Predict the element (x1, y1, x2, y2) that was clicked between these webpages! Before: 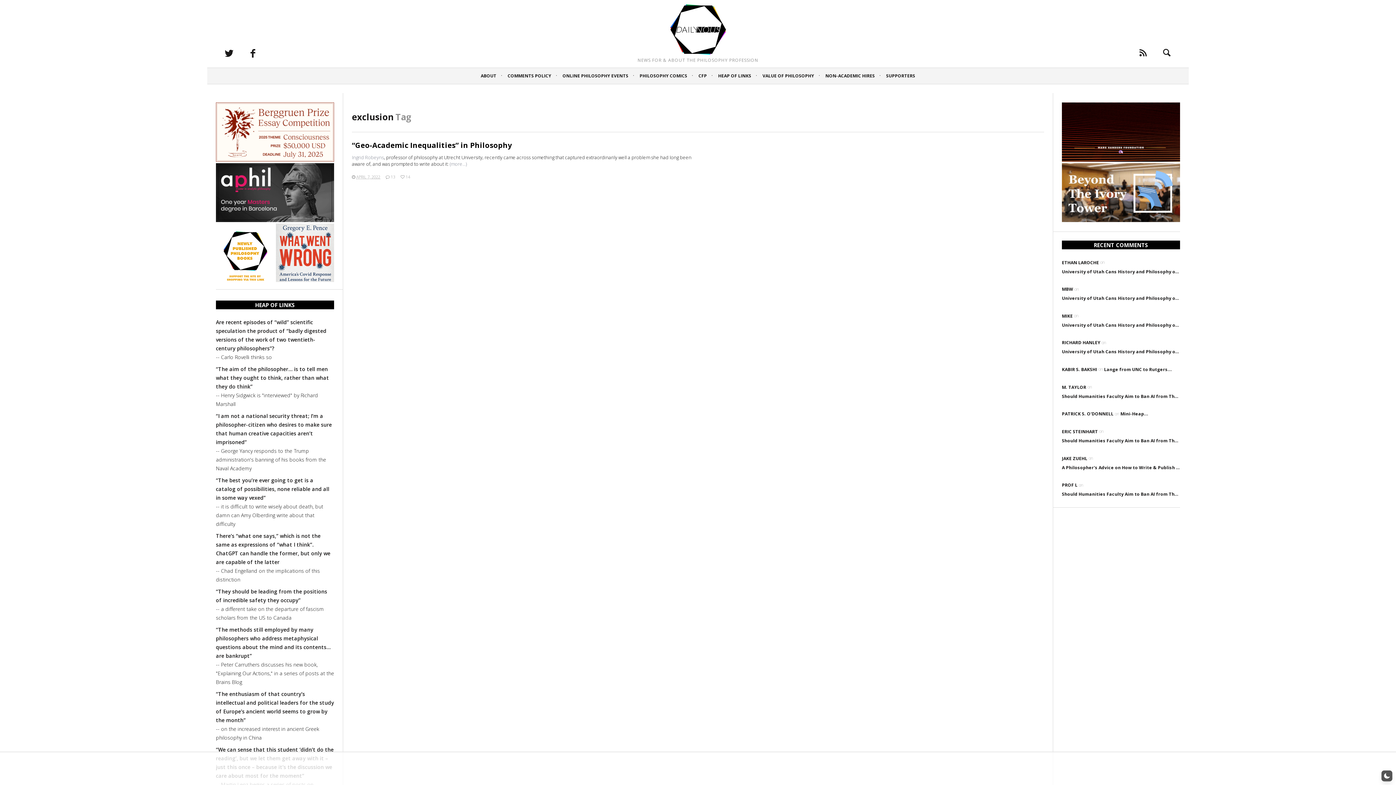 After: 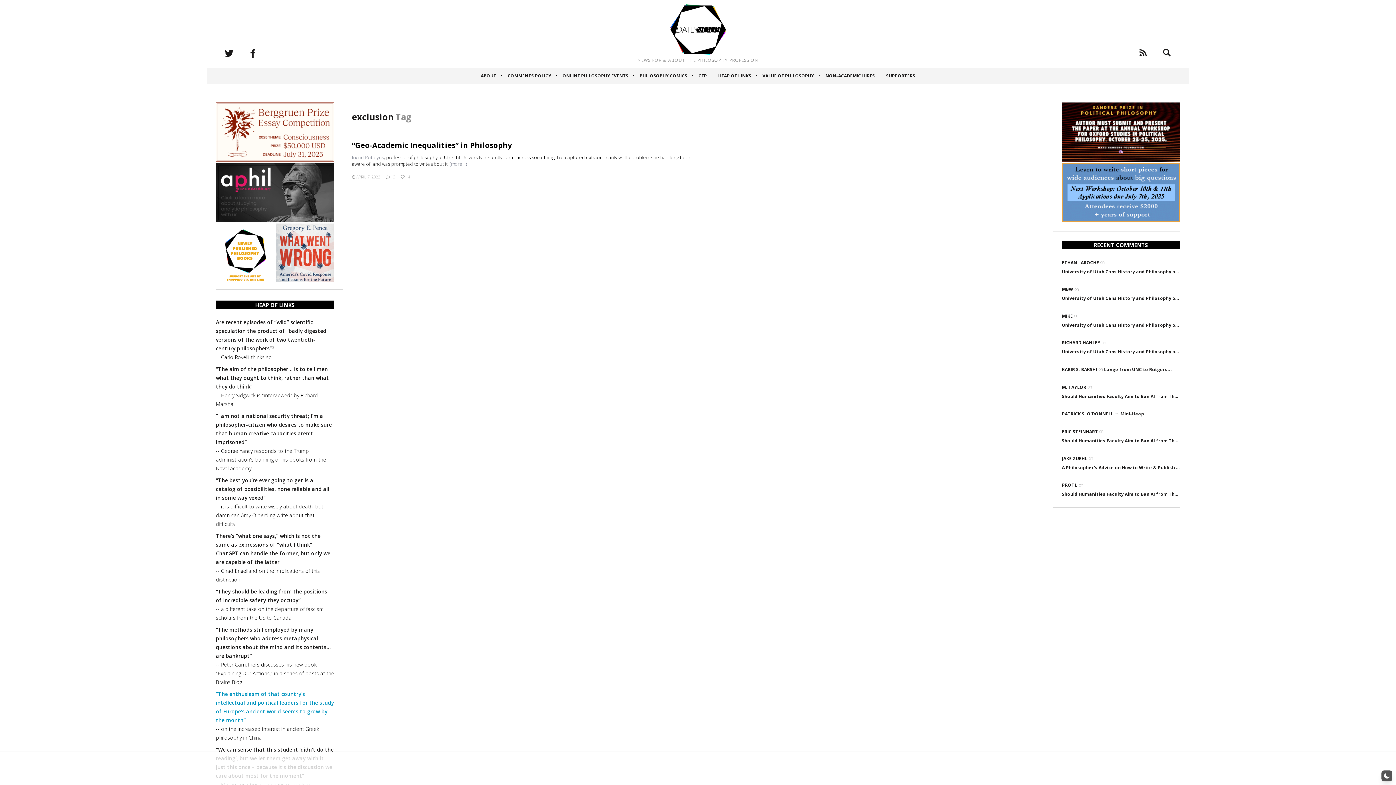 Action: bbox: (216, 690, 334, 724) label: “The enthusiasm of that country’s intellectual and political leaders for the study of Europe’s ancient world seems to grow by the month”